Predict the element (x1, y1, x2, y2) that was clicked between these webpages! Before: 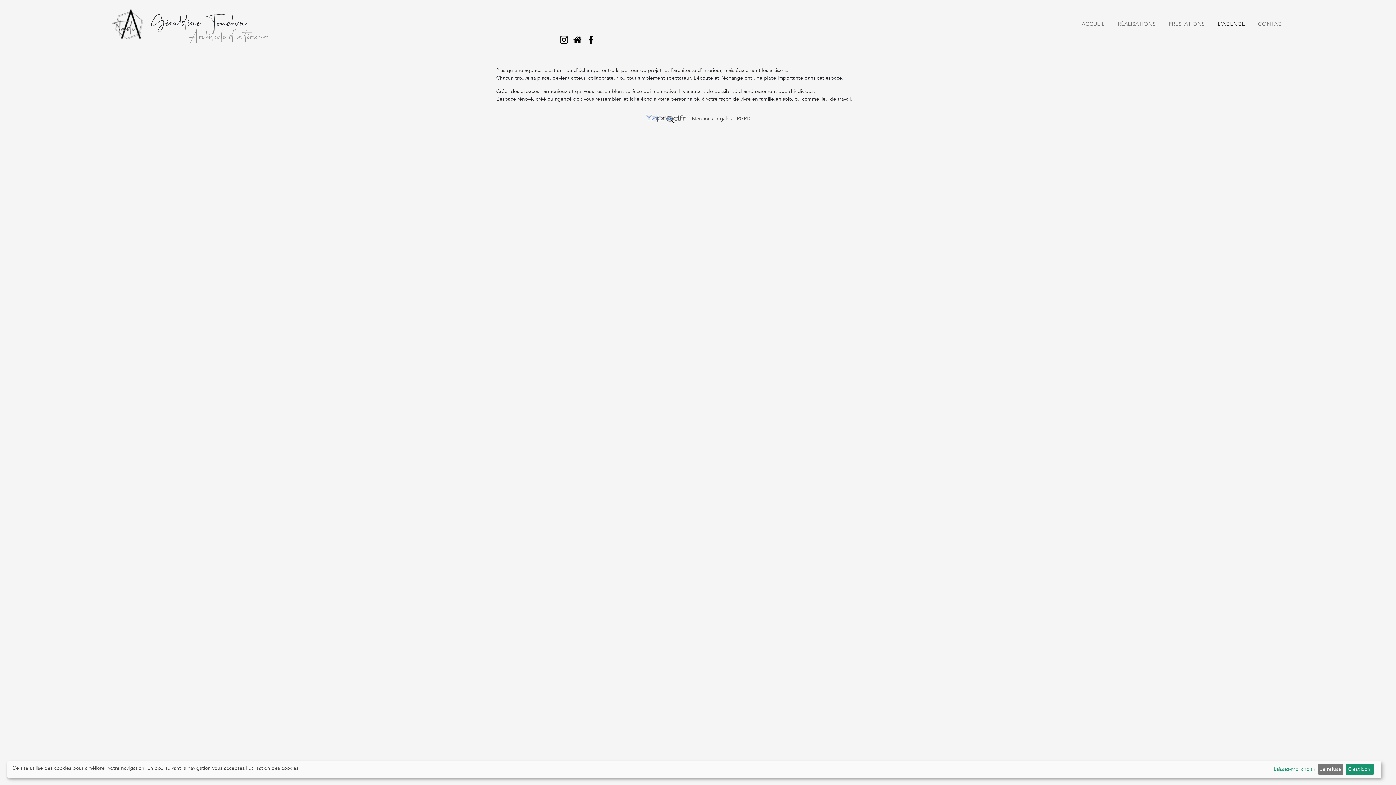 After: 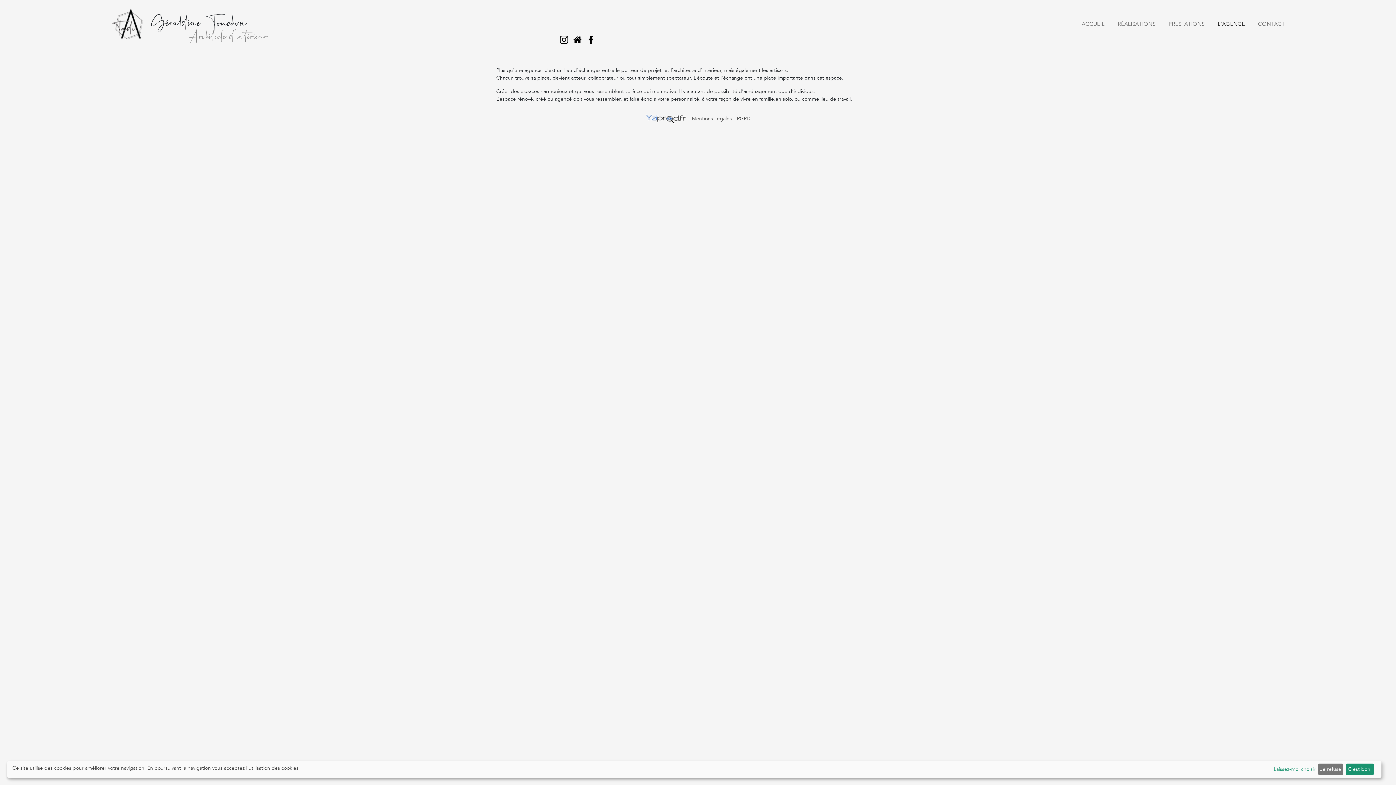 Action: bbox: (558, 35, 570, 43)